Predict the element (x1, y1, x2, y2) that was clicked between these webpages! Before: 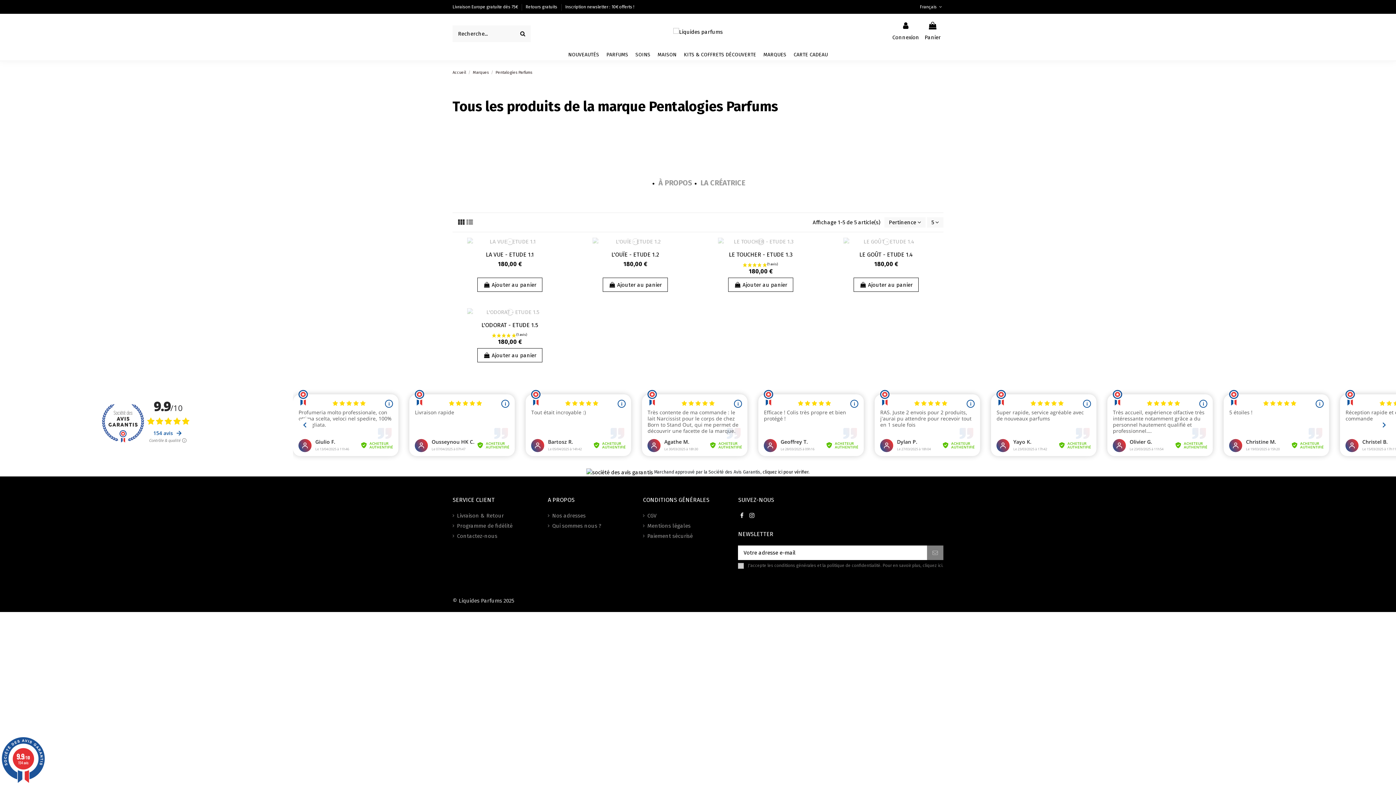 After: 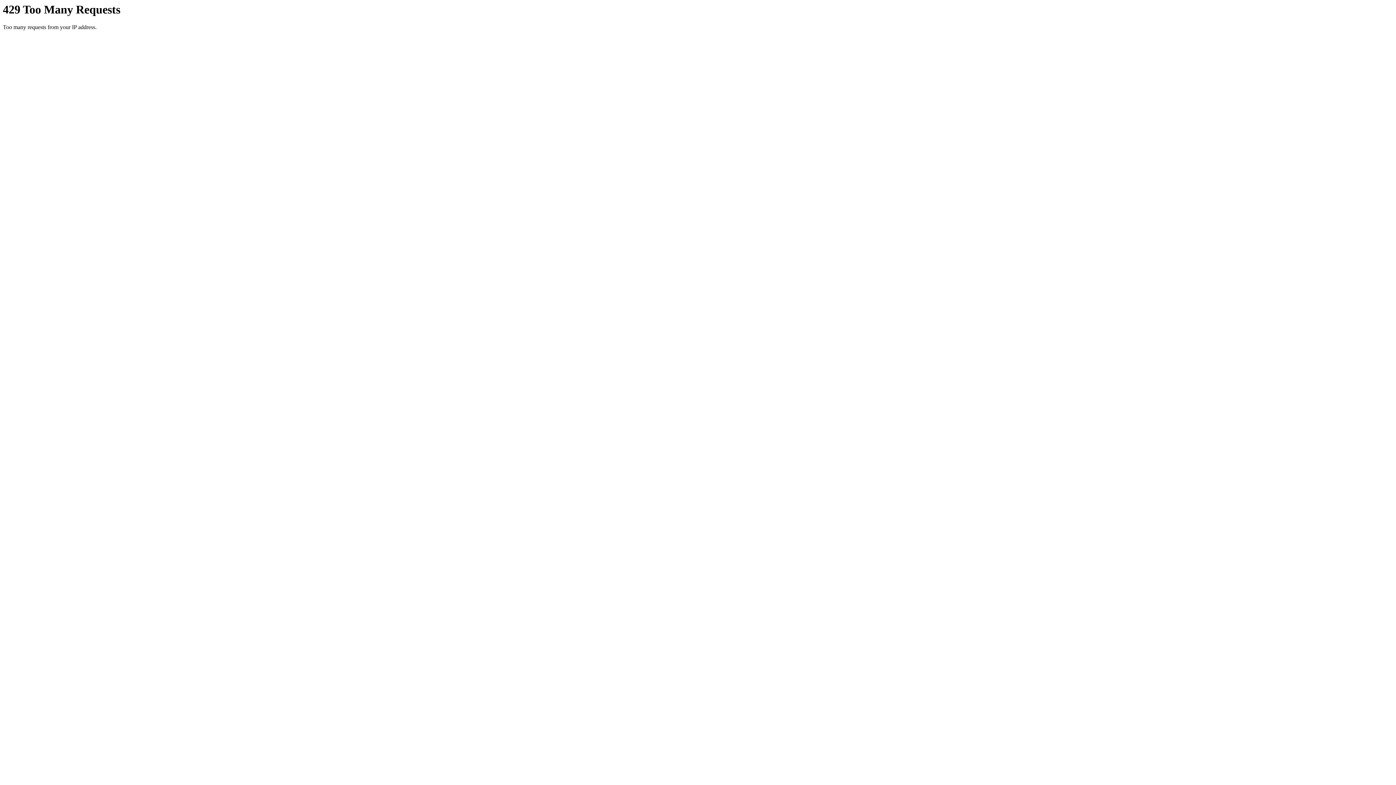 Action: bbox: (452, 237, 567, 348)